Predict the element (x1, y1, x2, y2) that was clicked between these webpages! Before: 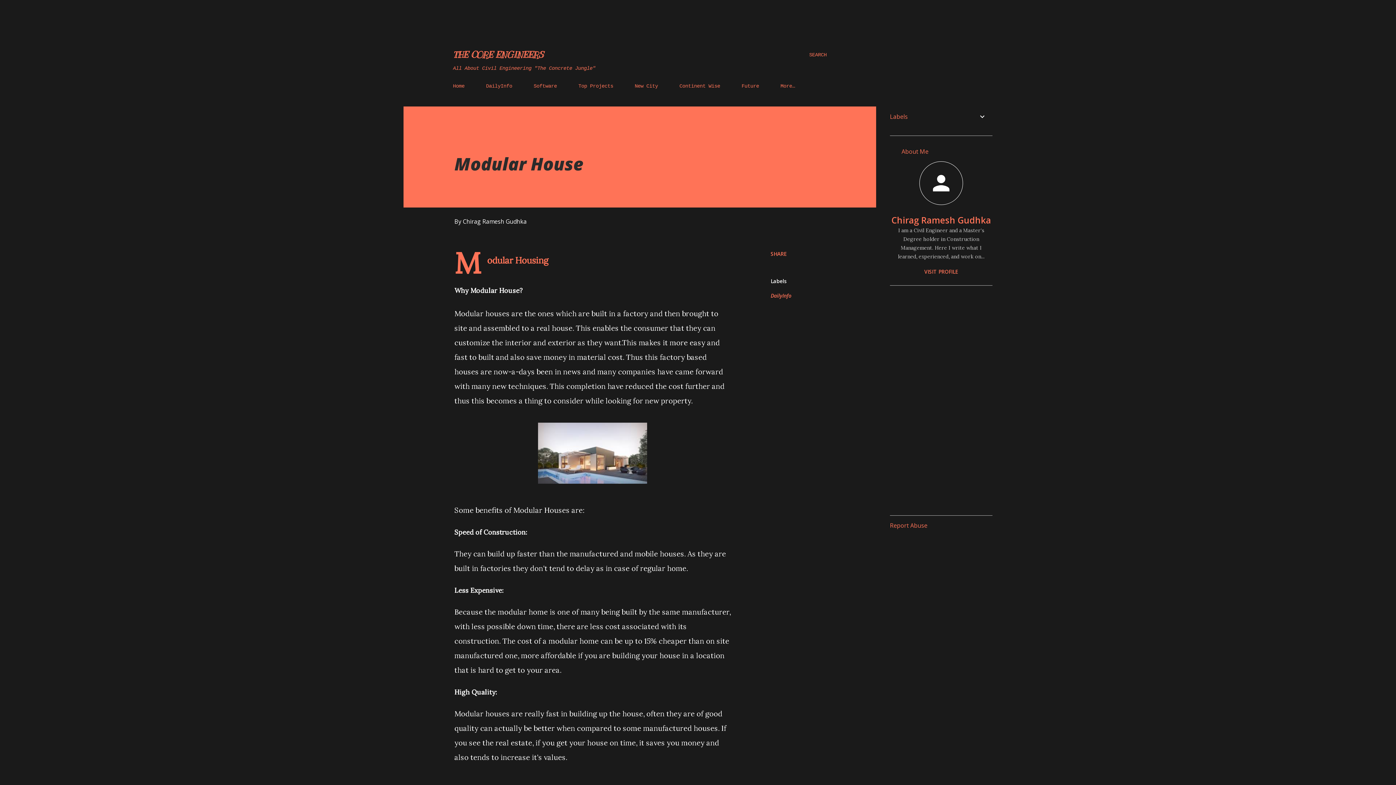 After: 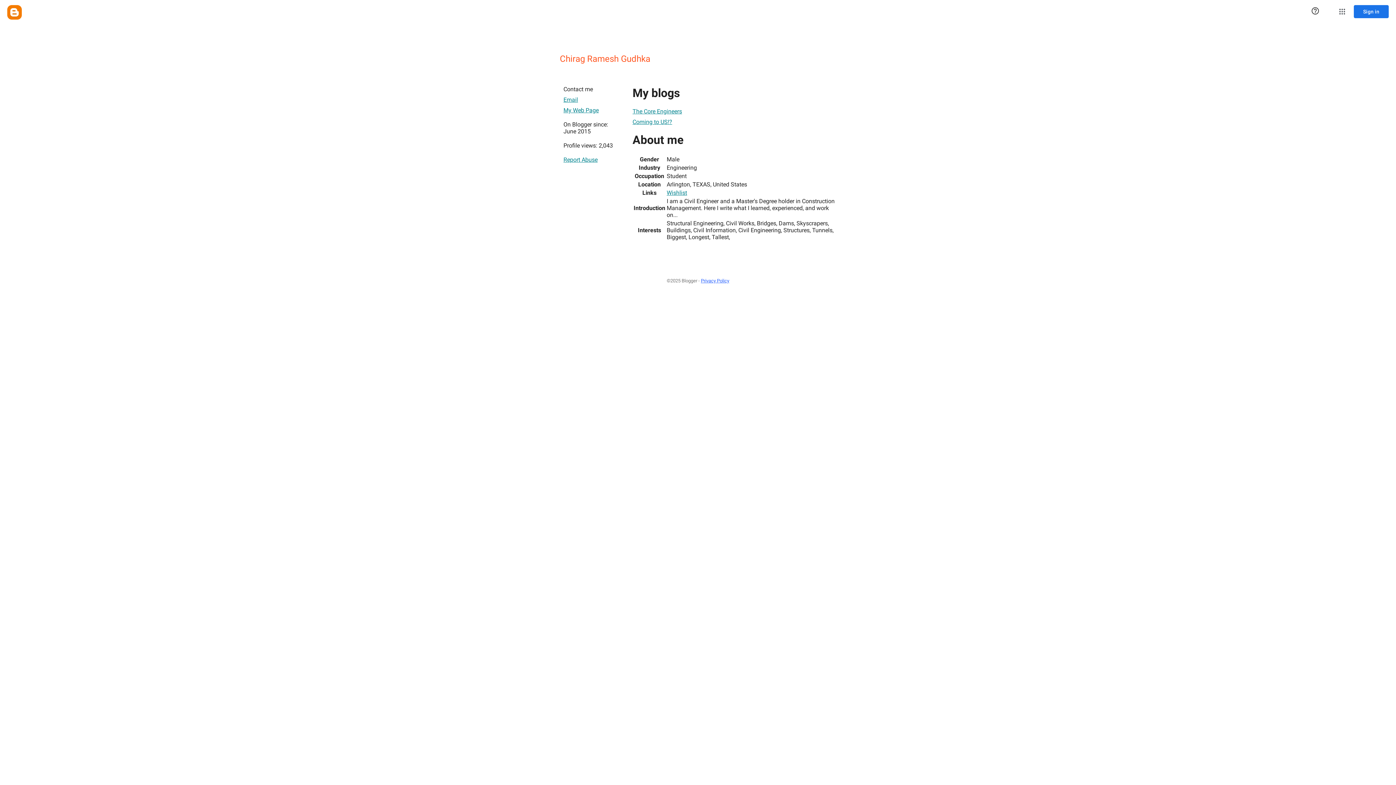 Action: label: Chirag Ramesh Gudhka bbox: (890, 214, 992, 226)